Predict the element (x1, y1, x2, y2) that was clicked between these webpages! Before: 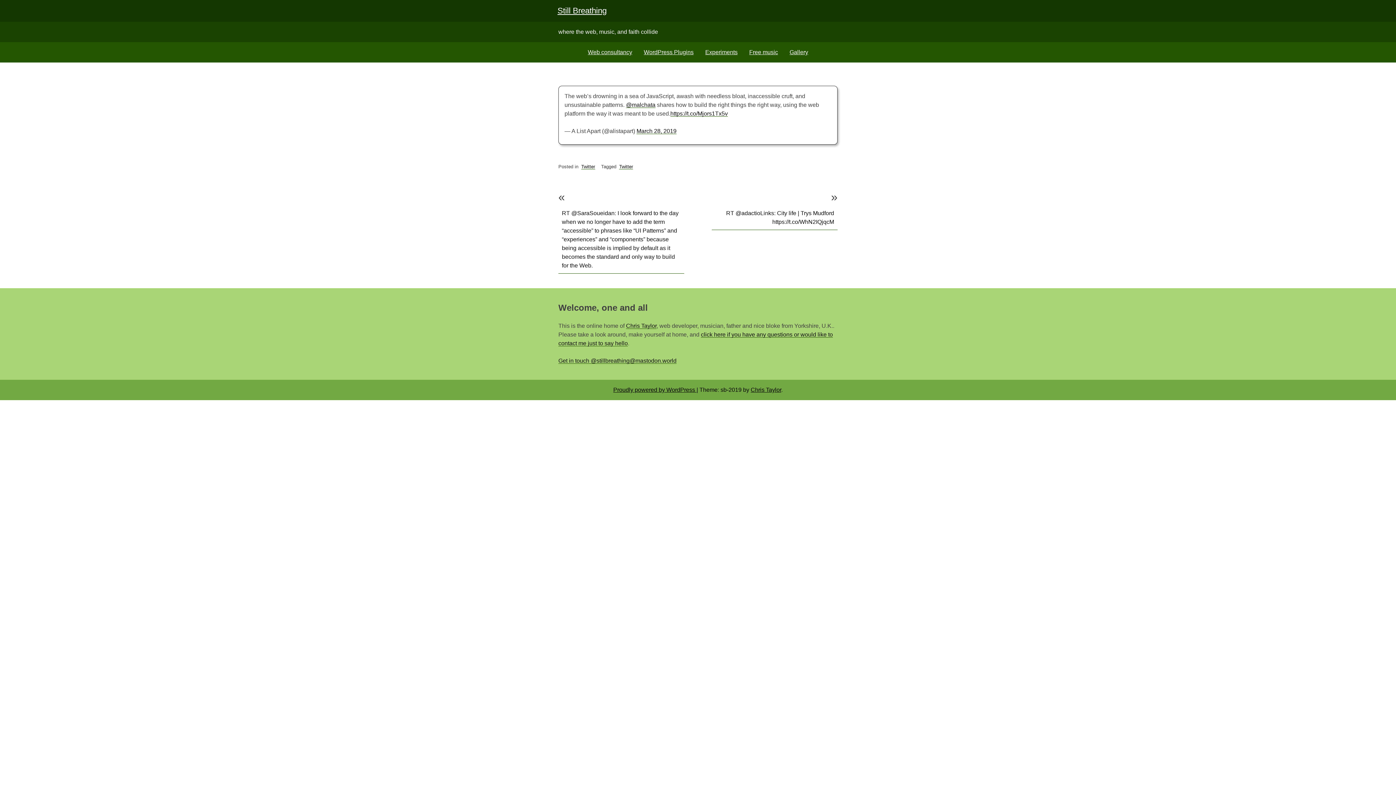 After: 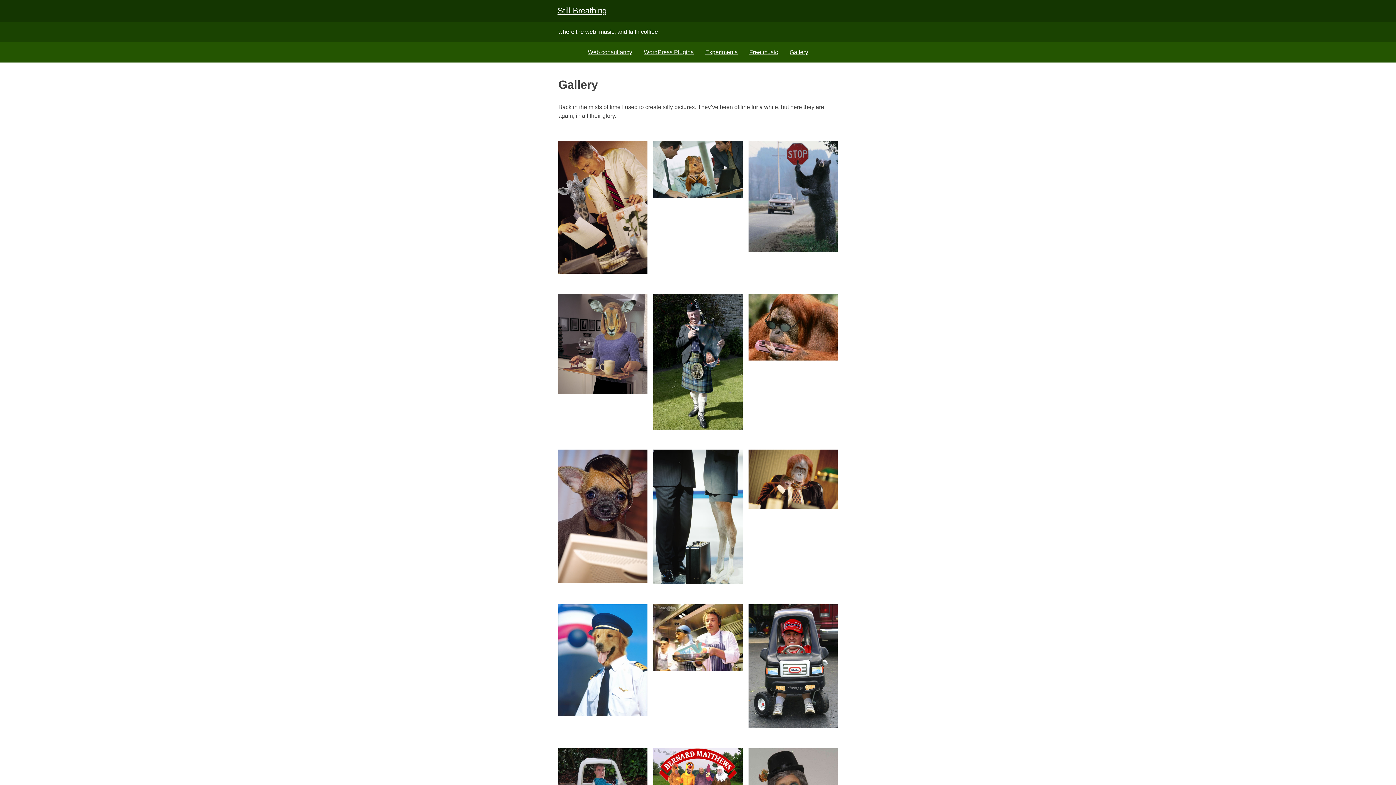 Action: bbox: (784, 42, 814, 62) label: Gallery